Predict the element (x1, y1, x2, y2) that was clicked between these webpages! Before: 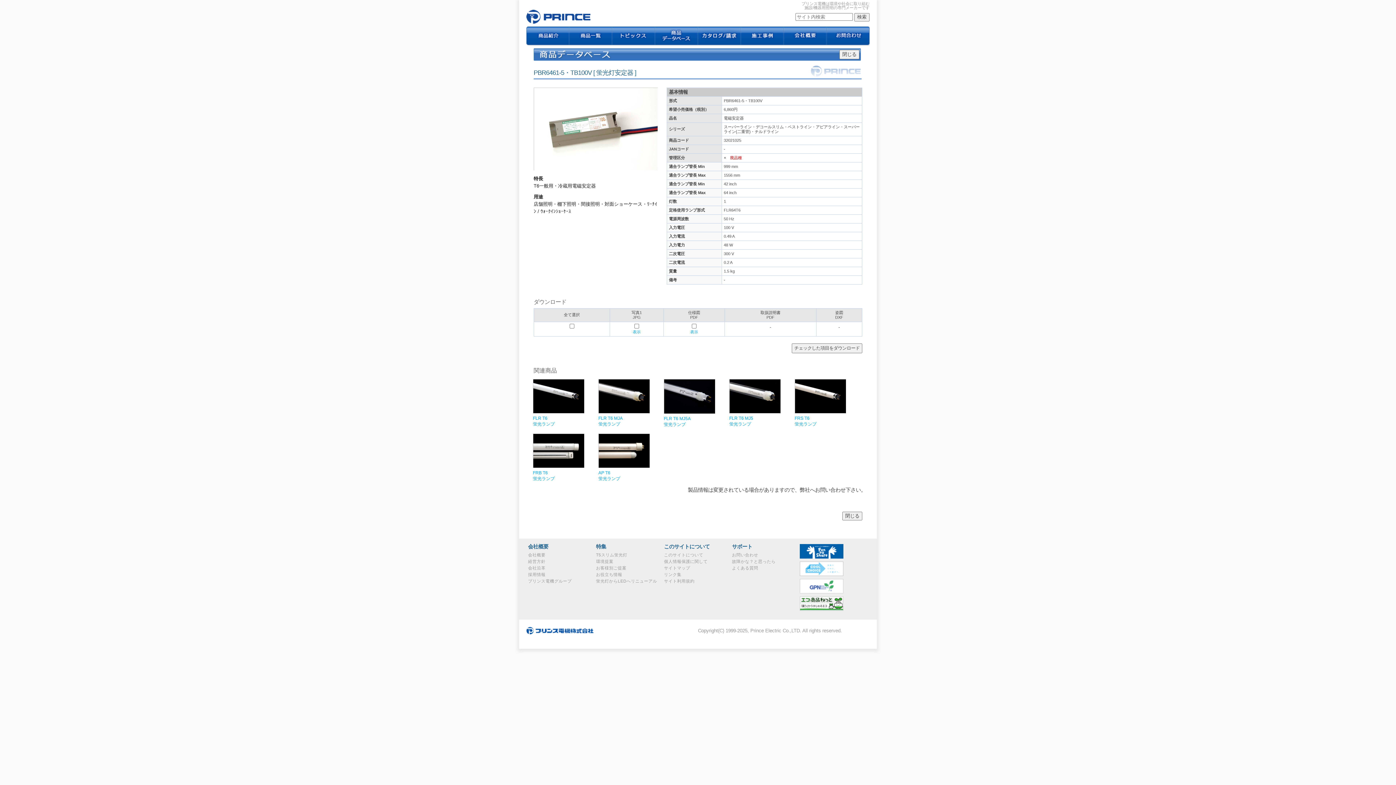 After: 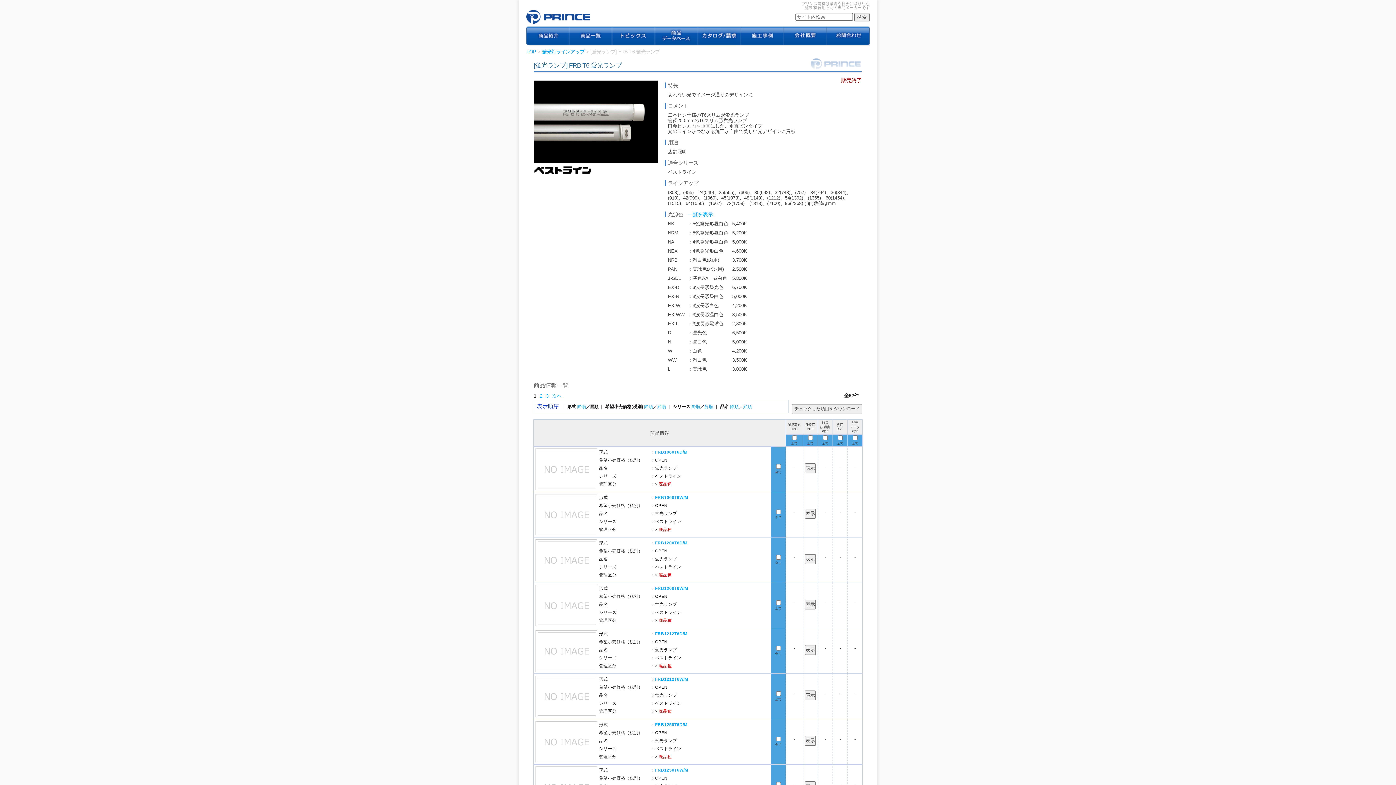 Action: bbox: (533, 433, 585, 468)